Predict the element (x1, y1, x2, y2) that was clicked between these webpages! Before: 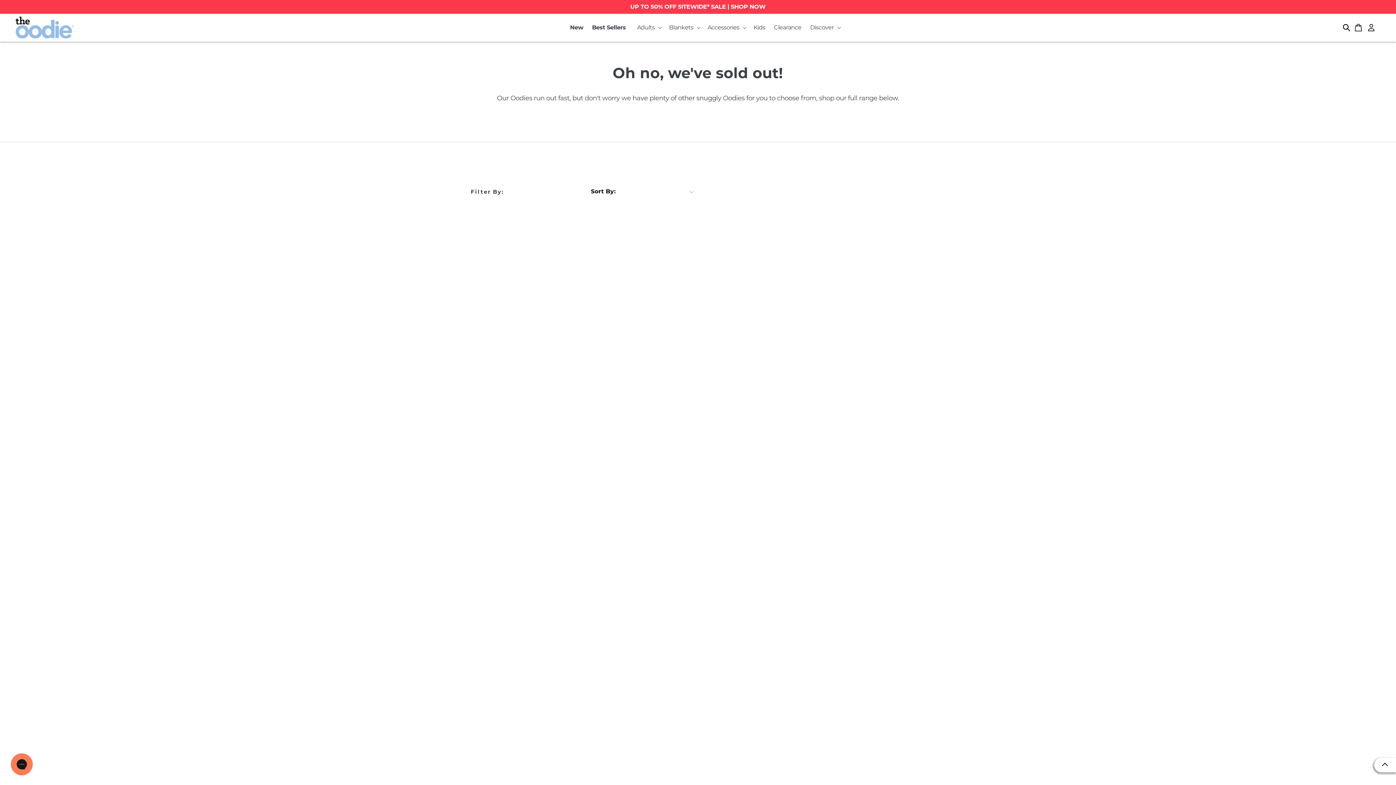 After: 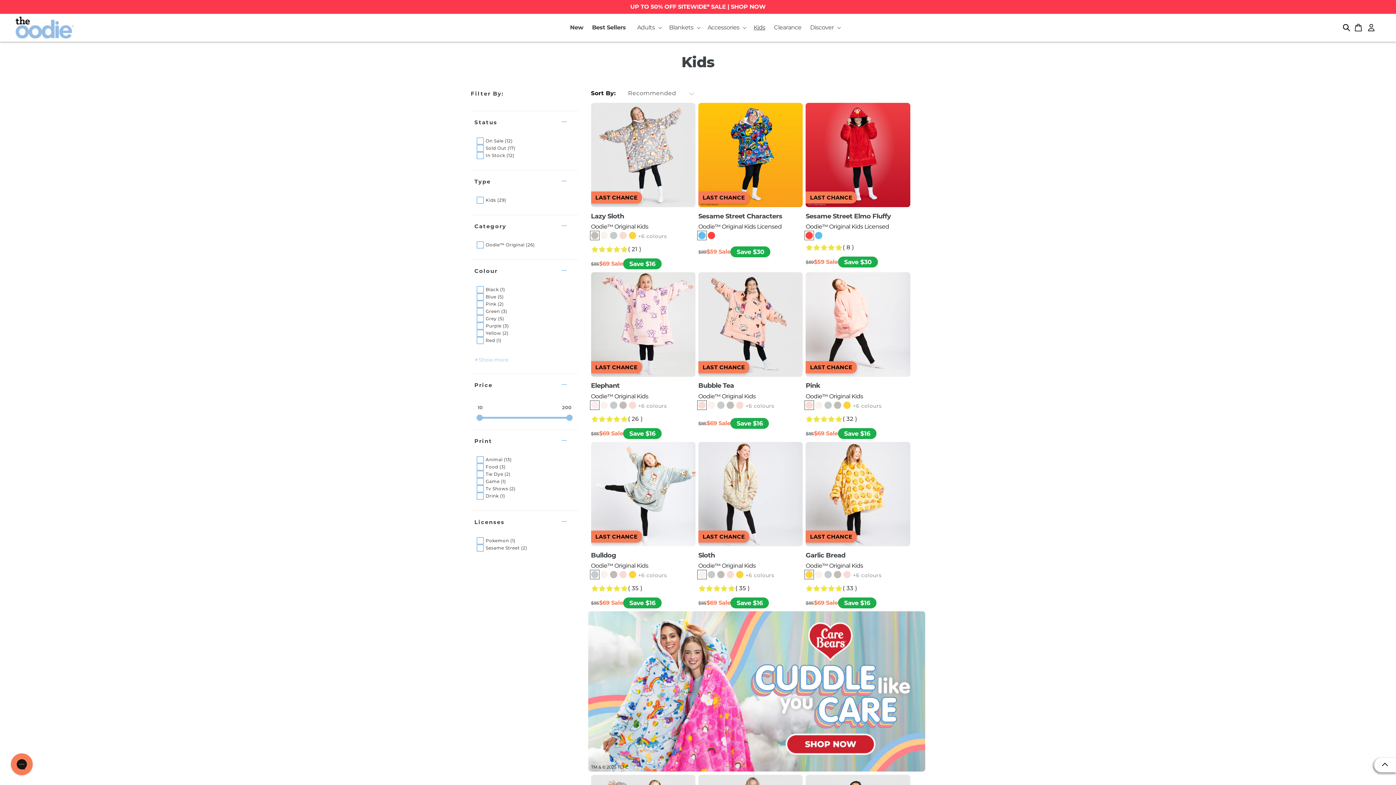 Action: bbox: (749, 19, 769, 35) label: Kids